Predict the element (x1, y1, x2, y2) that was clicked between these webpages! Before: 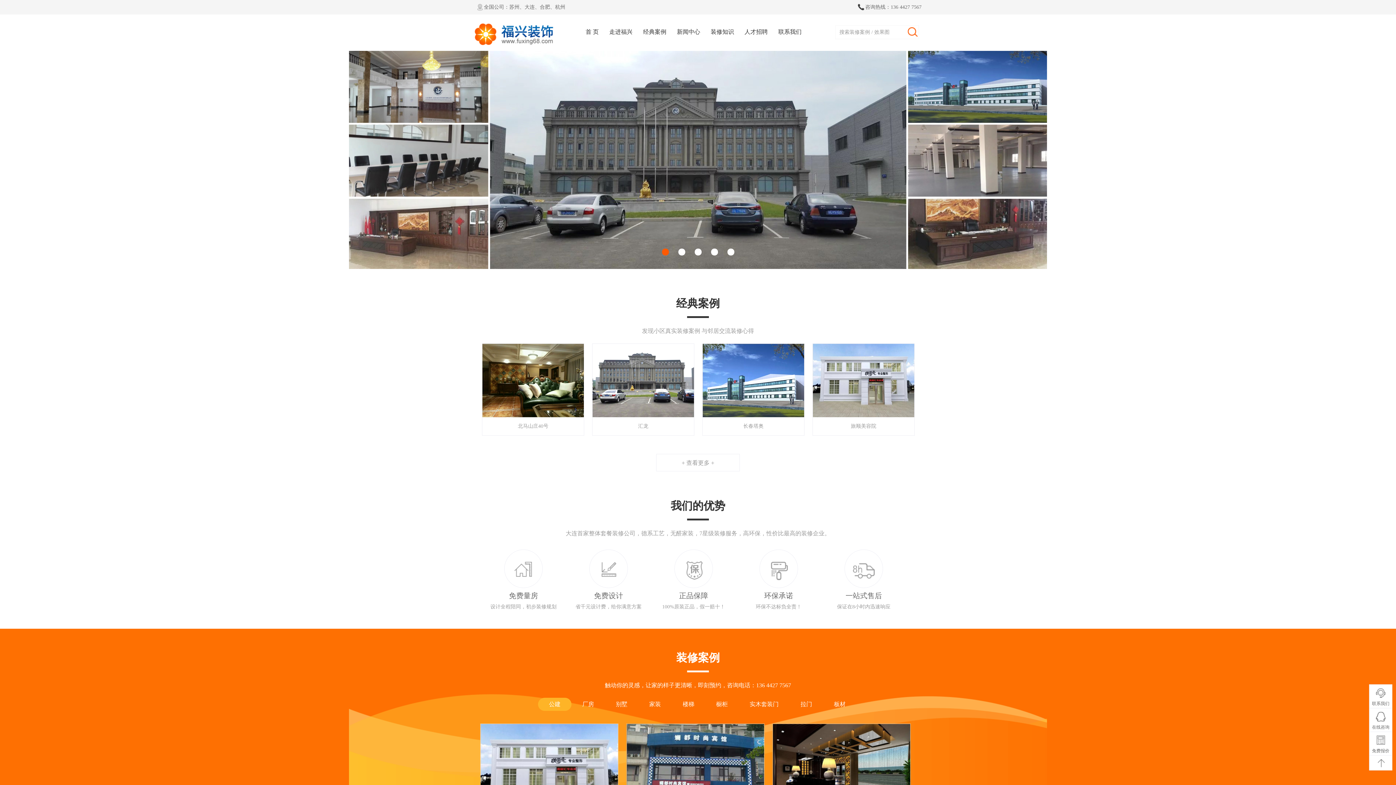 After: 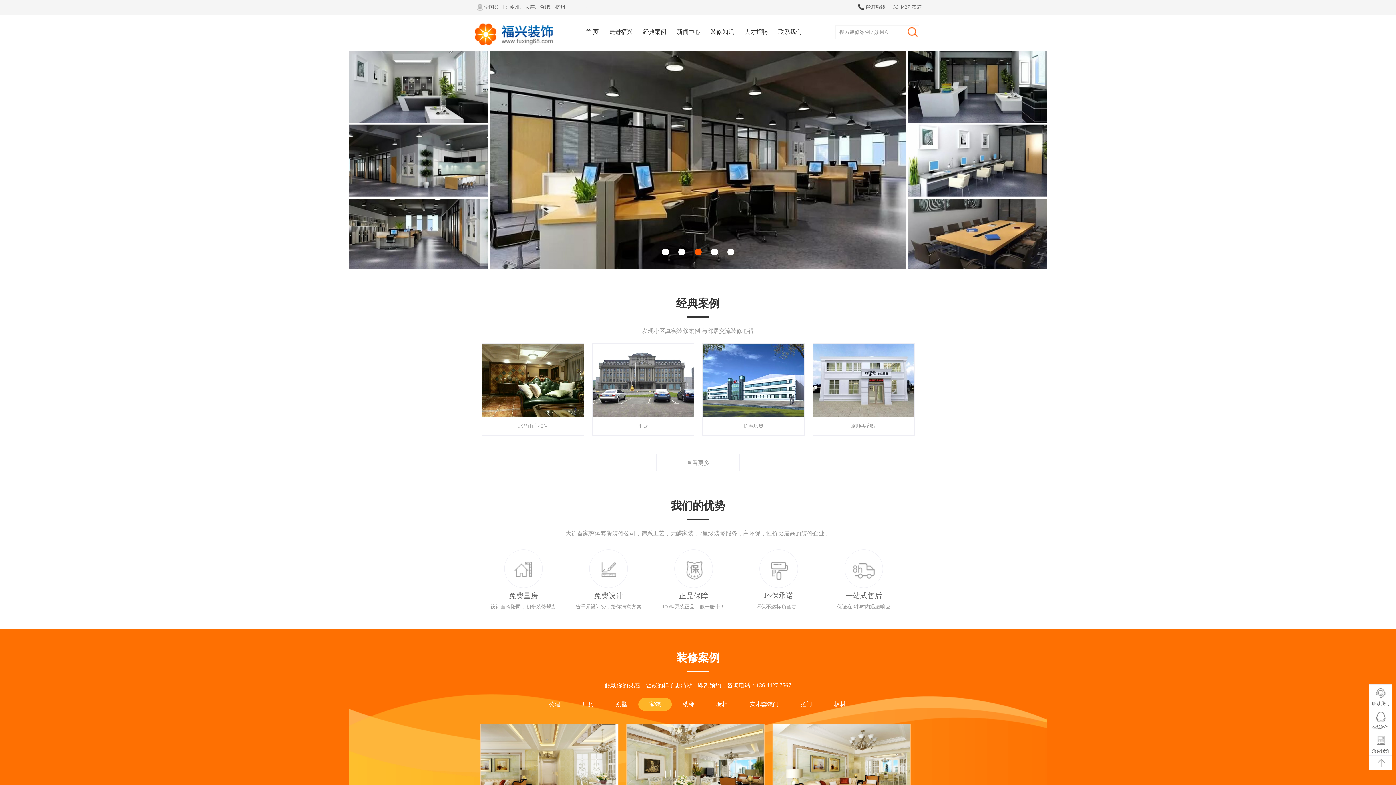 Action: bbox: (649, 701, 661, 707) label: 家装